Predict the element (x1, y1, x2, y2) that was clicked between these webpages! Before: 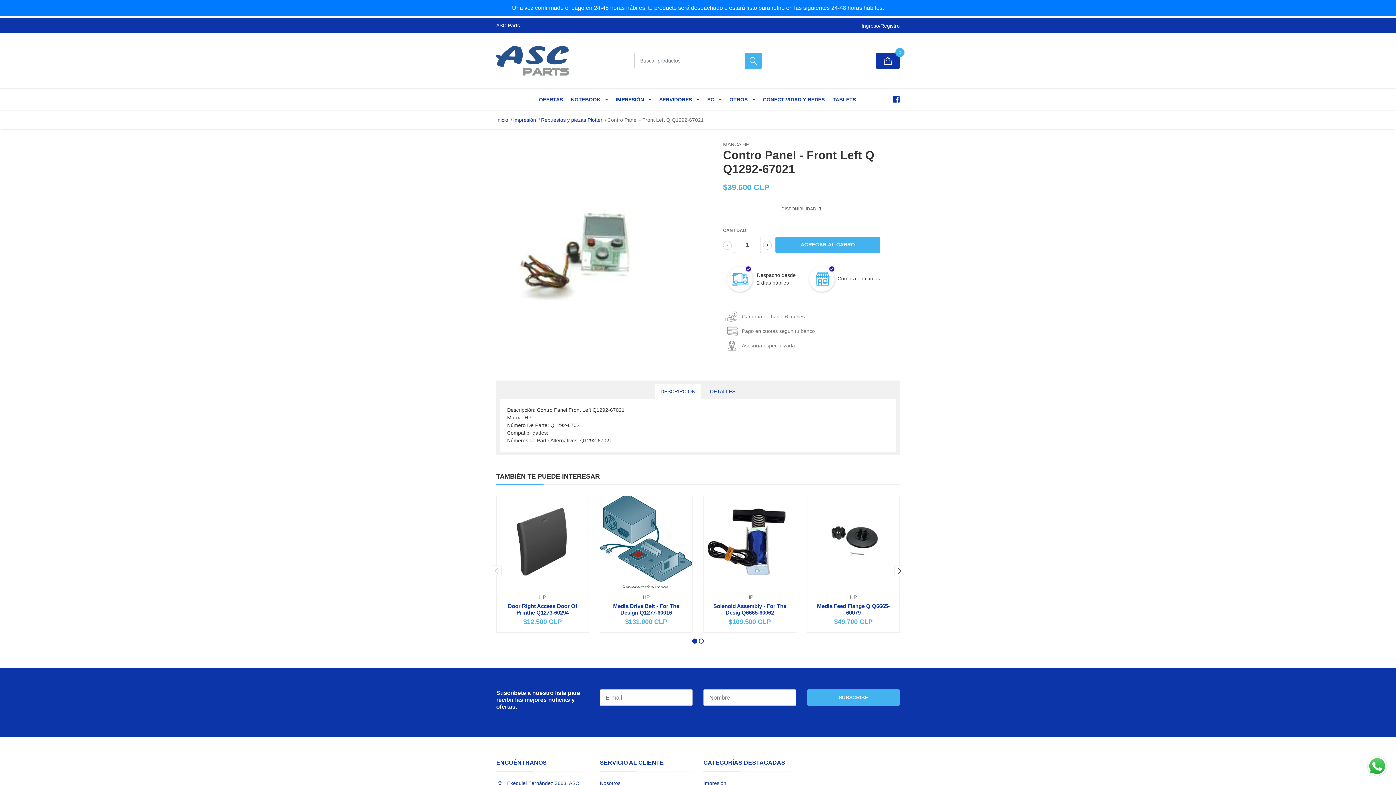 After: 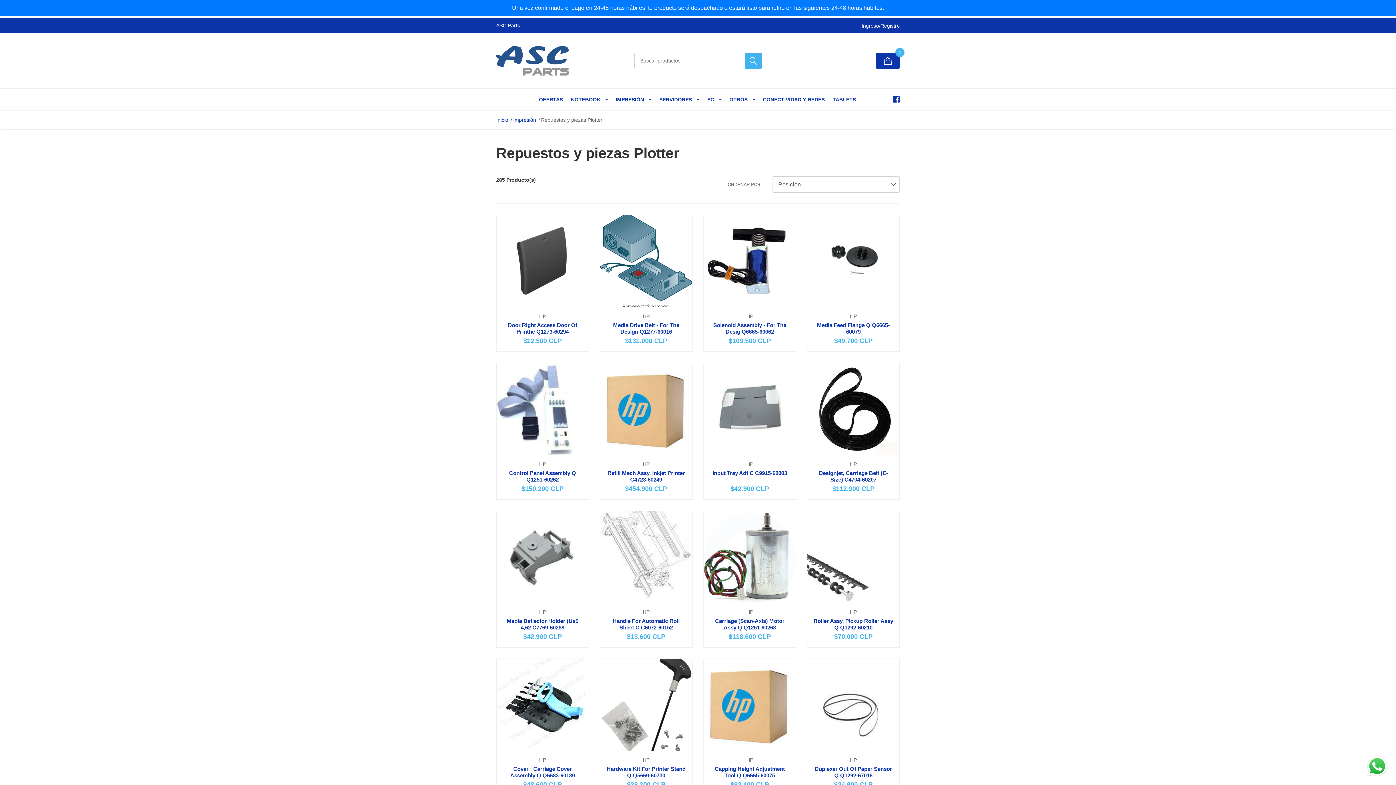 Action: label: Repuestos y piezas Plotter bbox: (541, 117, 602, 123)